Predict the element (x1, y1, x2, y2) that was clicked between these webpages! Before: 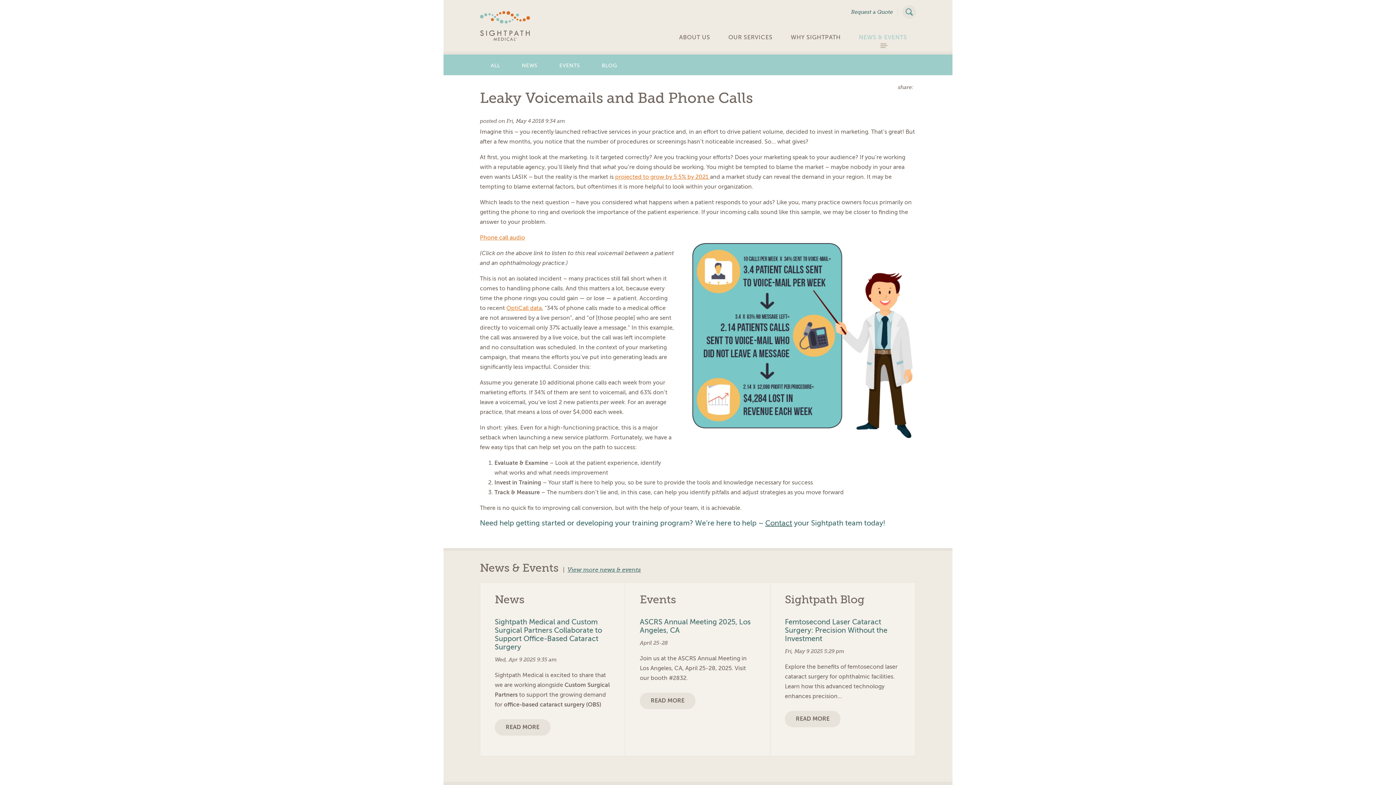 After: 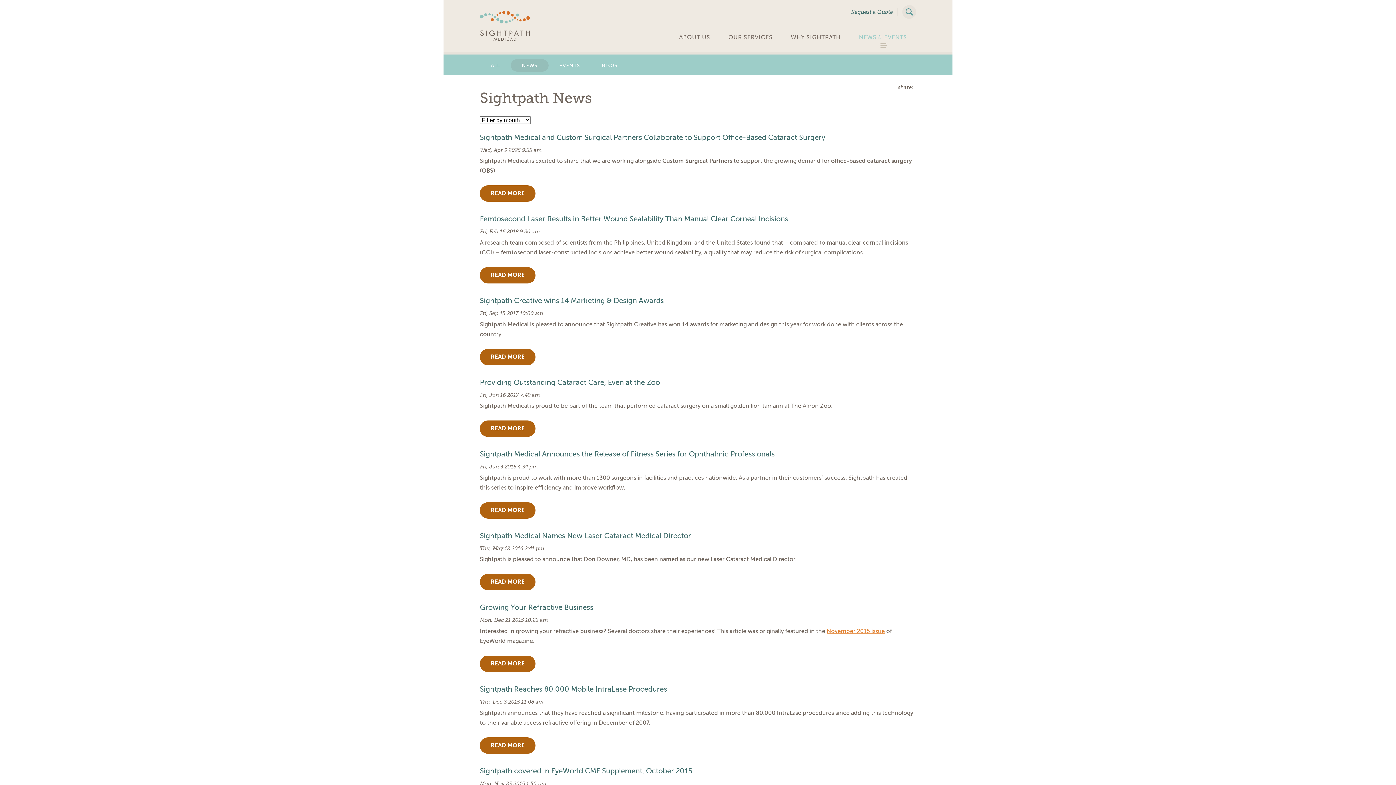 Action: label: NEWS bbox: (511, 59, 548, 71)